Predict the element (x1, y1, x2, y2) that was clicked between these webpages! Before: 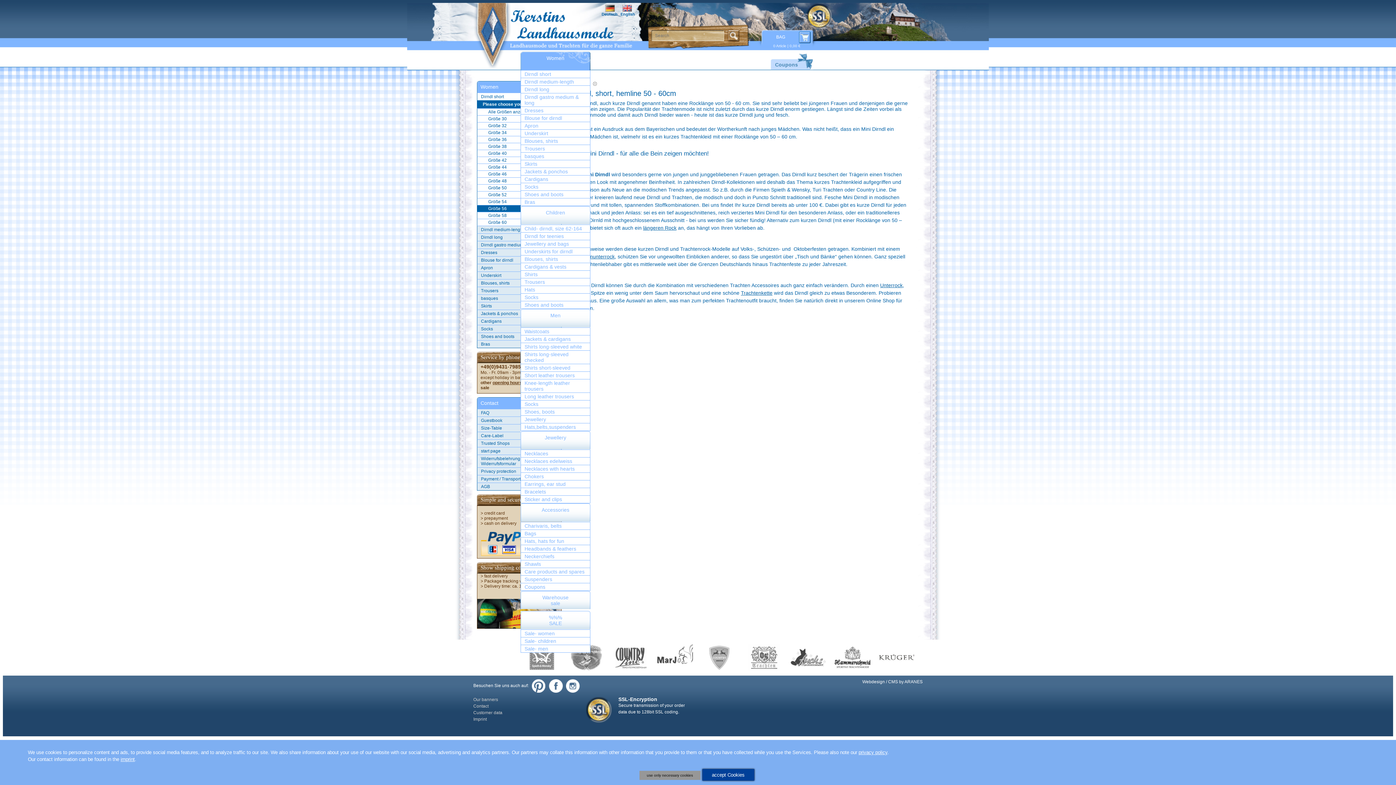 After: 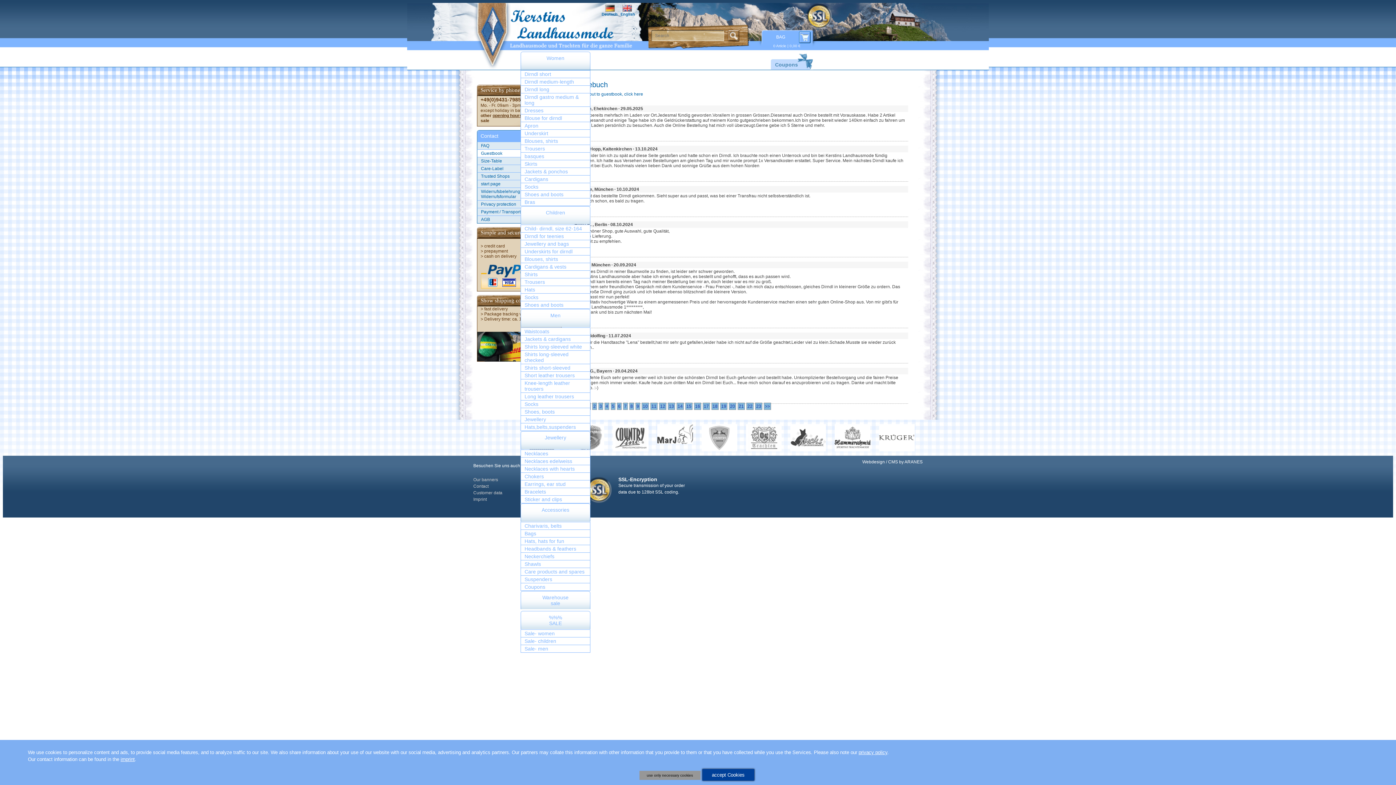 Action: label: Guestbook bbox: (477, 416, 561, 424)